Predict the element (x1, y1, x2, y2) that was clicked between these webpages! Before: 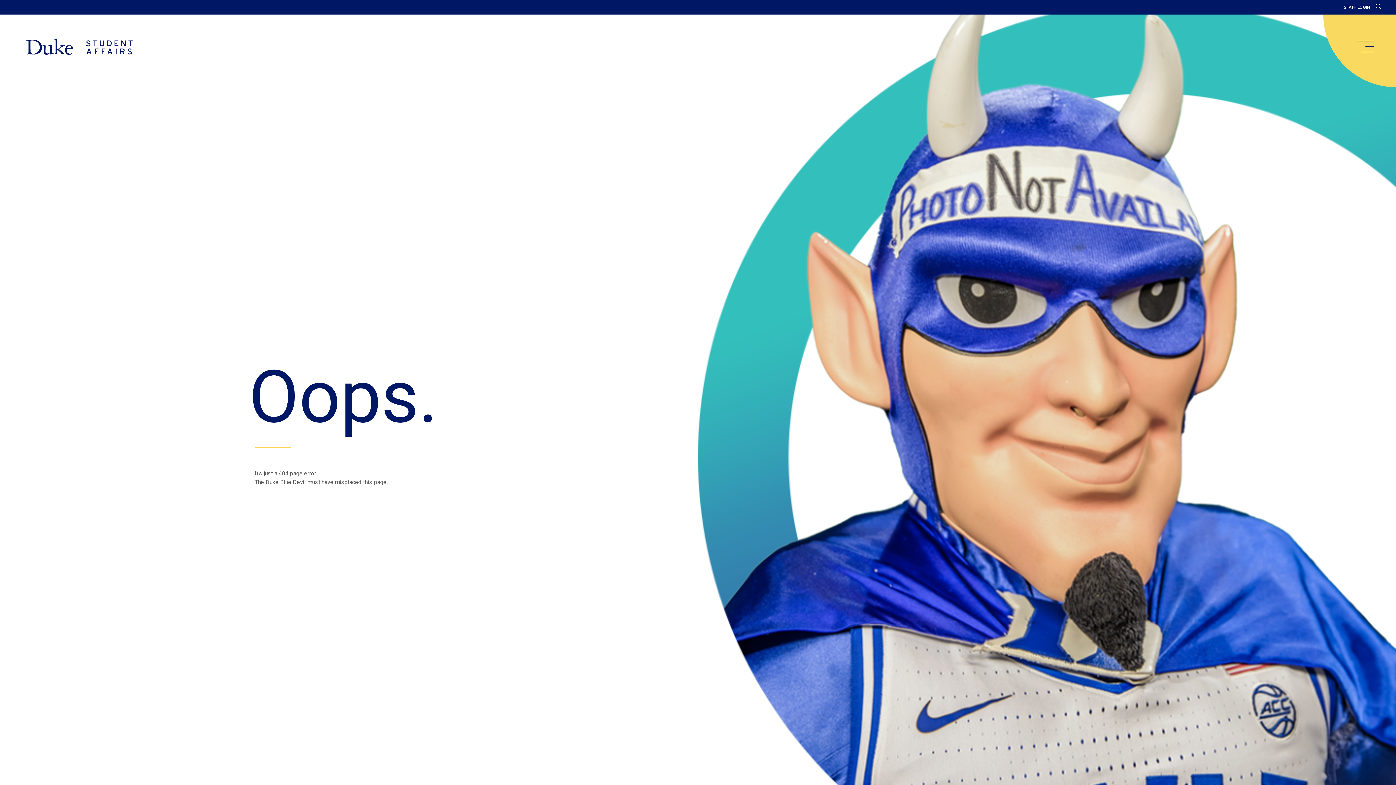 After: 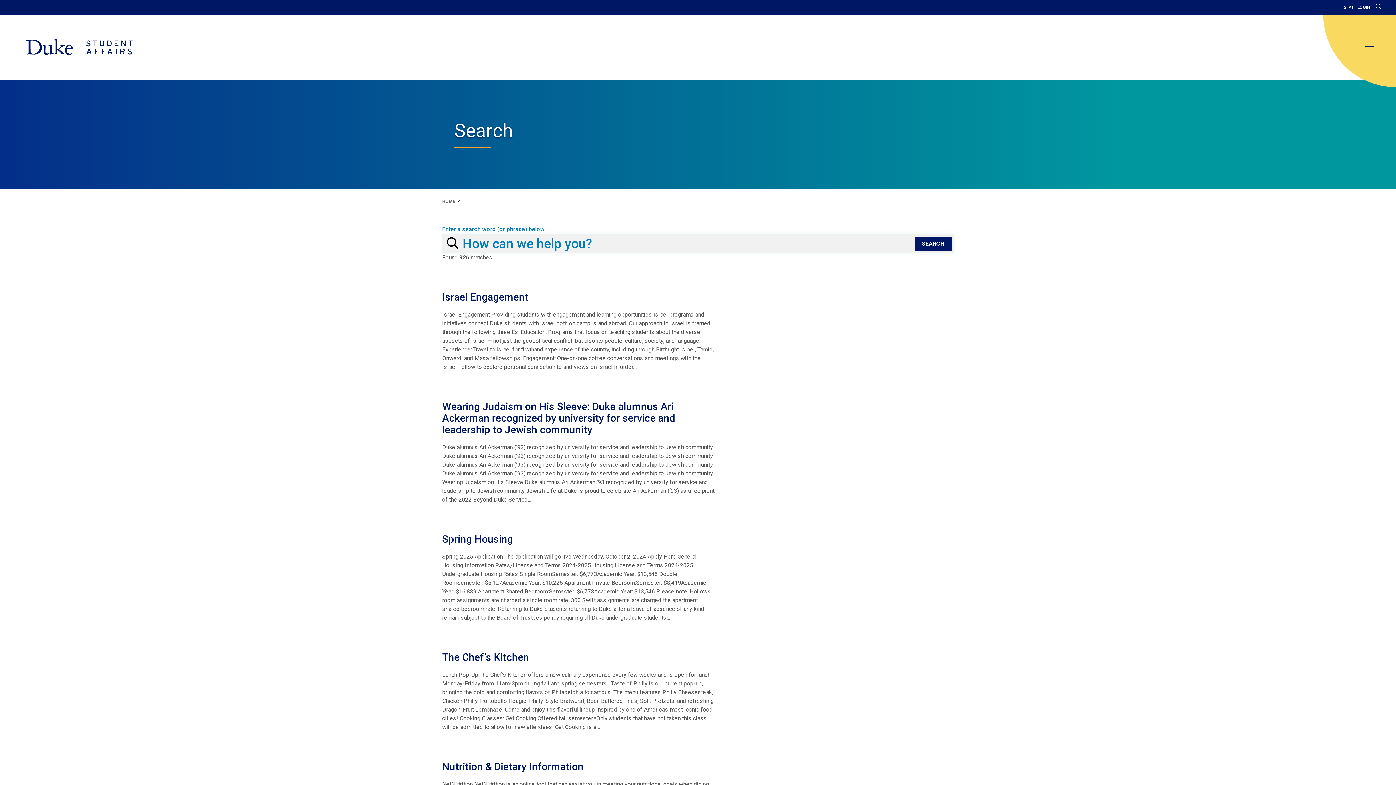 Action: bbox: (1376, 3, 1381, 10)